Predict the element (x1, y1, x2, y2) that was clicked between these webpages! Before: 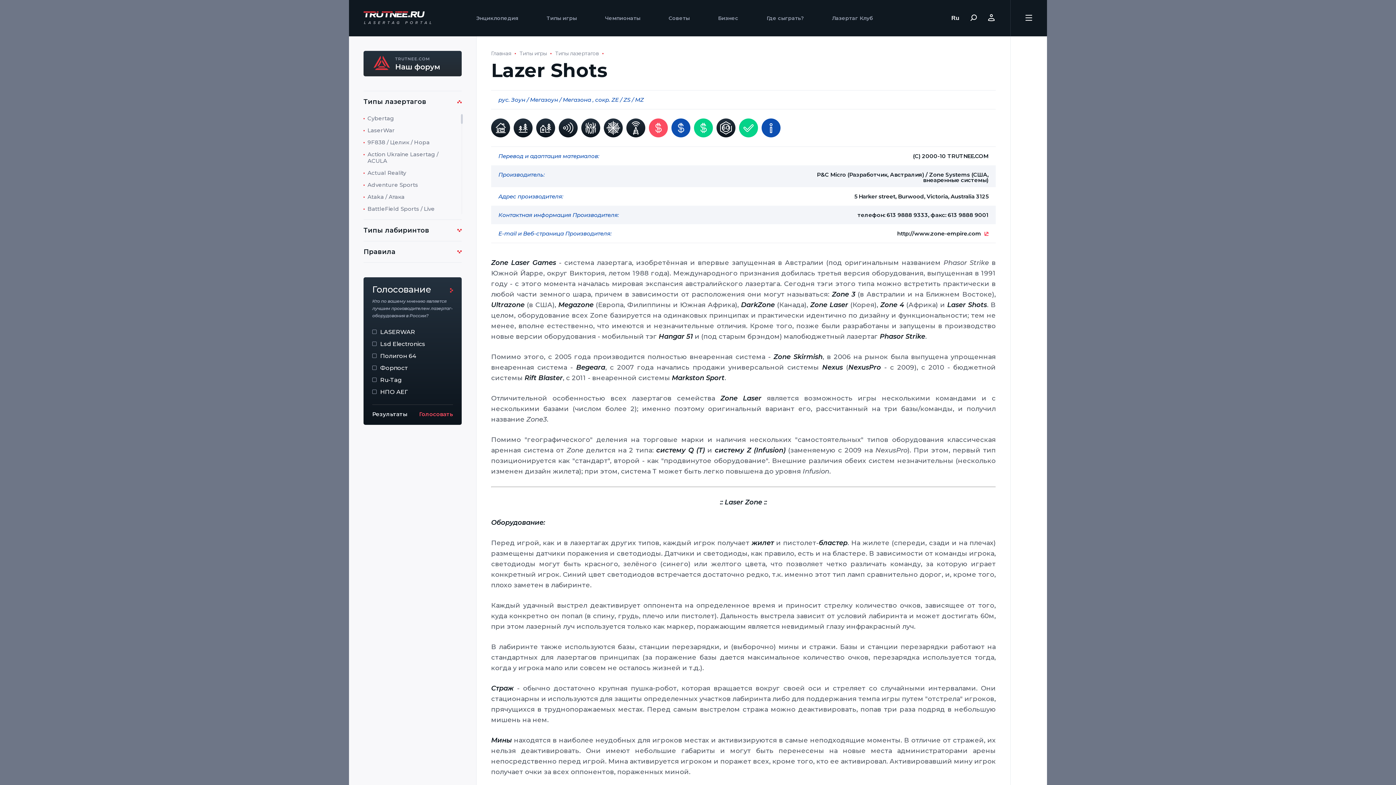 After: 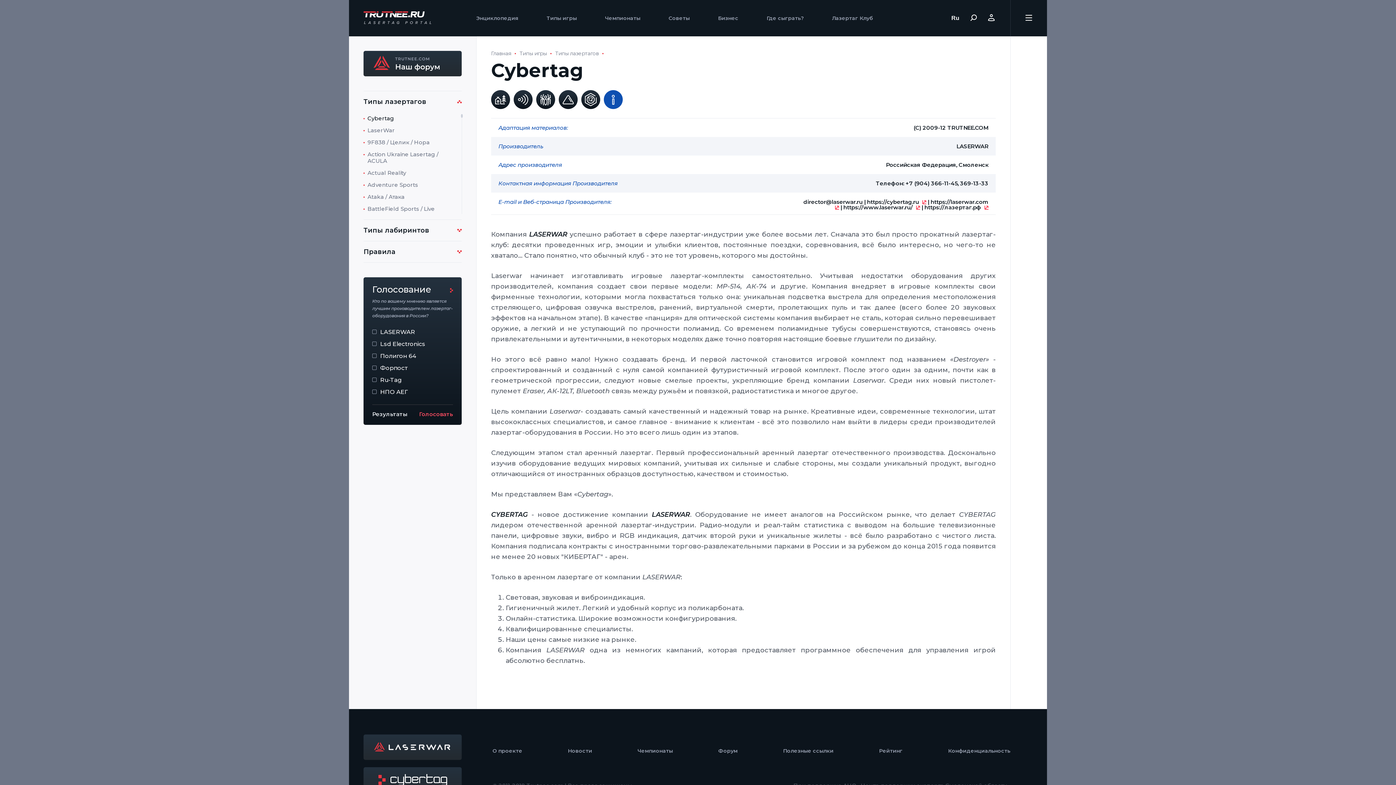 Action: bbox: (367, 112, 458, 124) label: Cybertag